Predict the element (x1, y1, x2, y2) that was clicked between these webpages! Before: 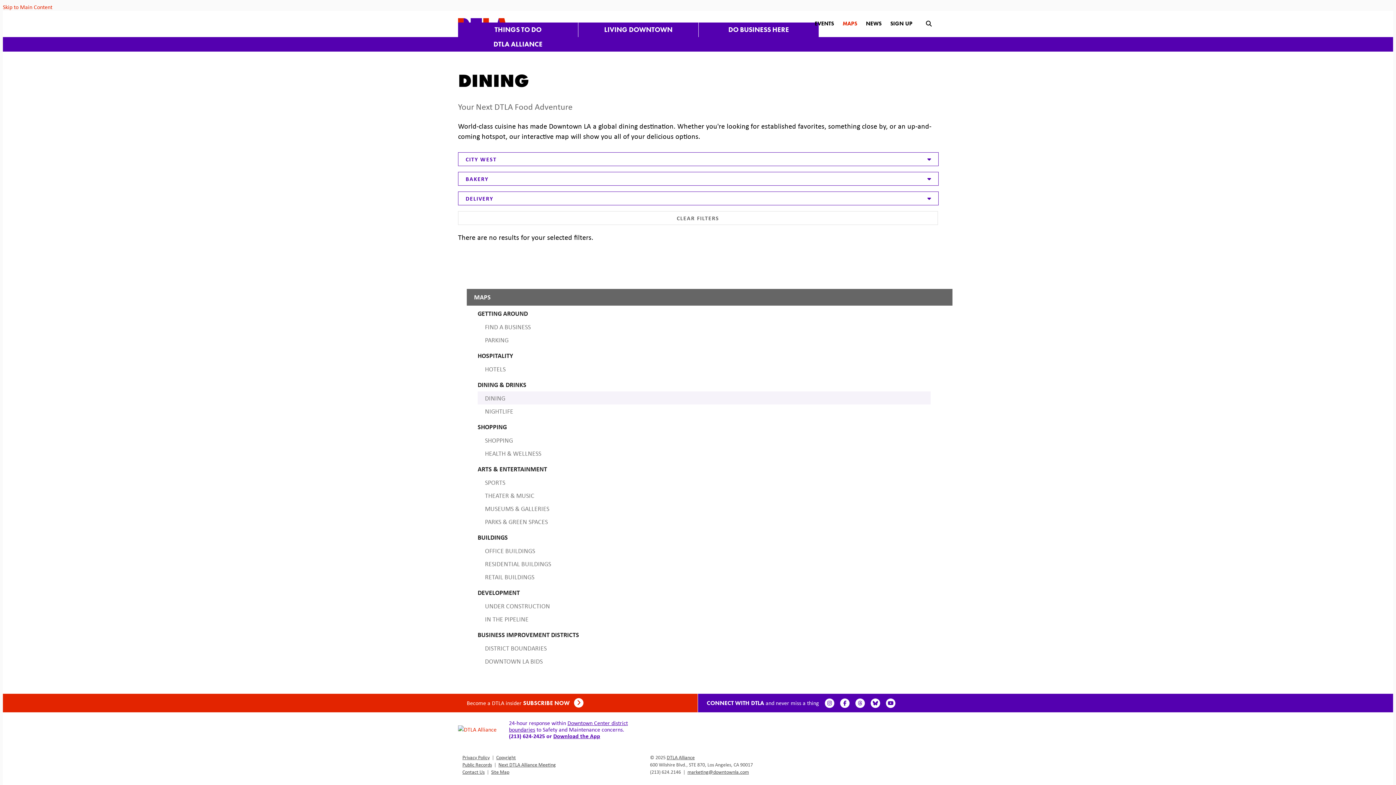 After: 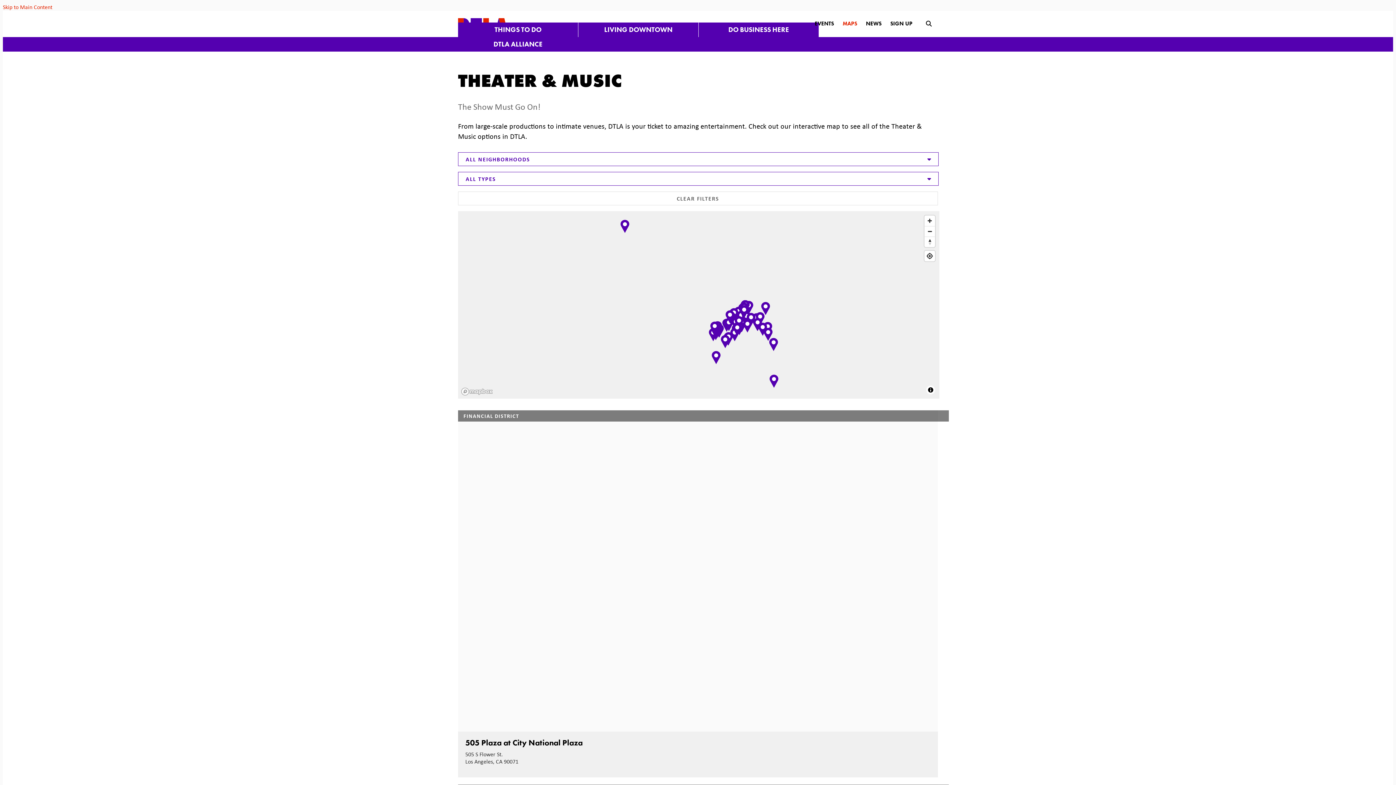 Action: bbox: (477, 489, 930, 502) label: THEATER & MUSIC